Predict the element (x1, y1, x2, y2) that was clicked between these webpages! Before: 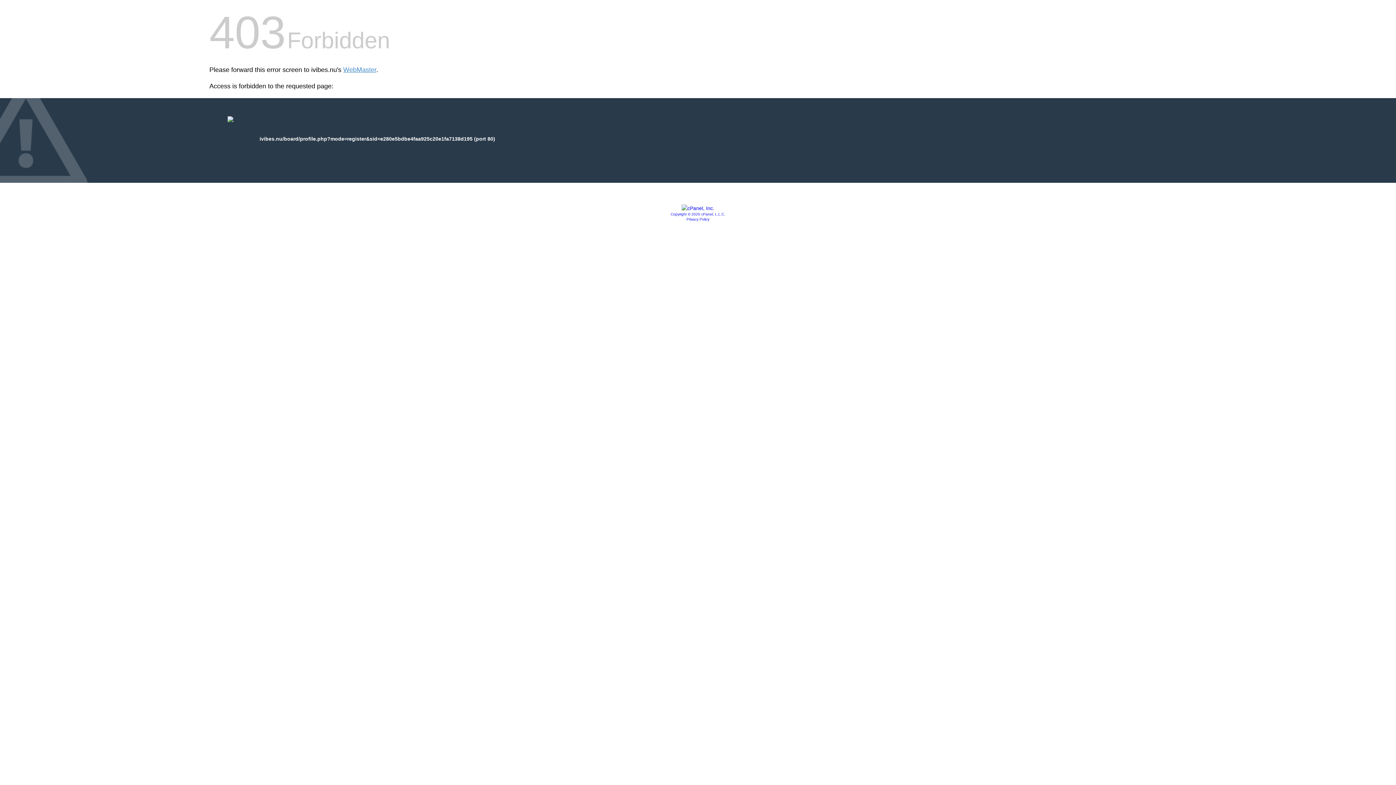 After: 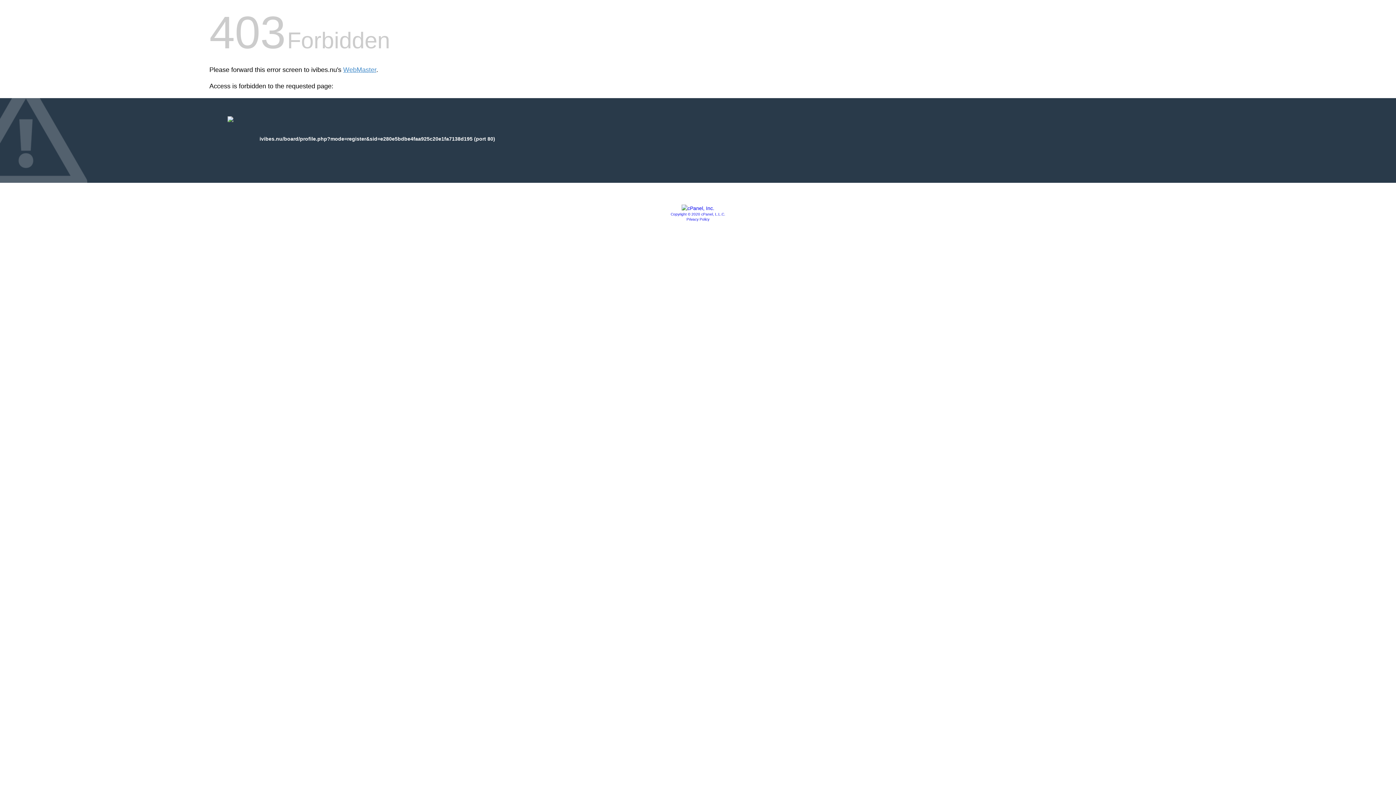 Action: bbox: (681, 205, 714, 211)